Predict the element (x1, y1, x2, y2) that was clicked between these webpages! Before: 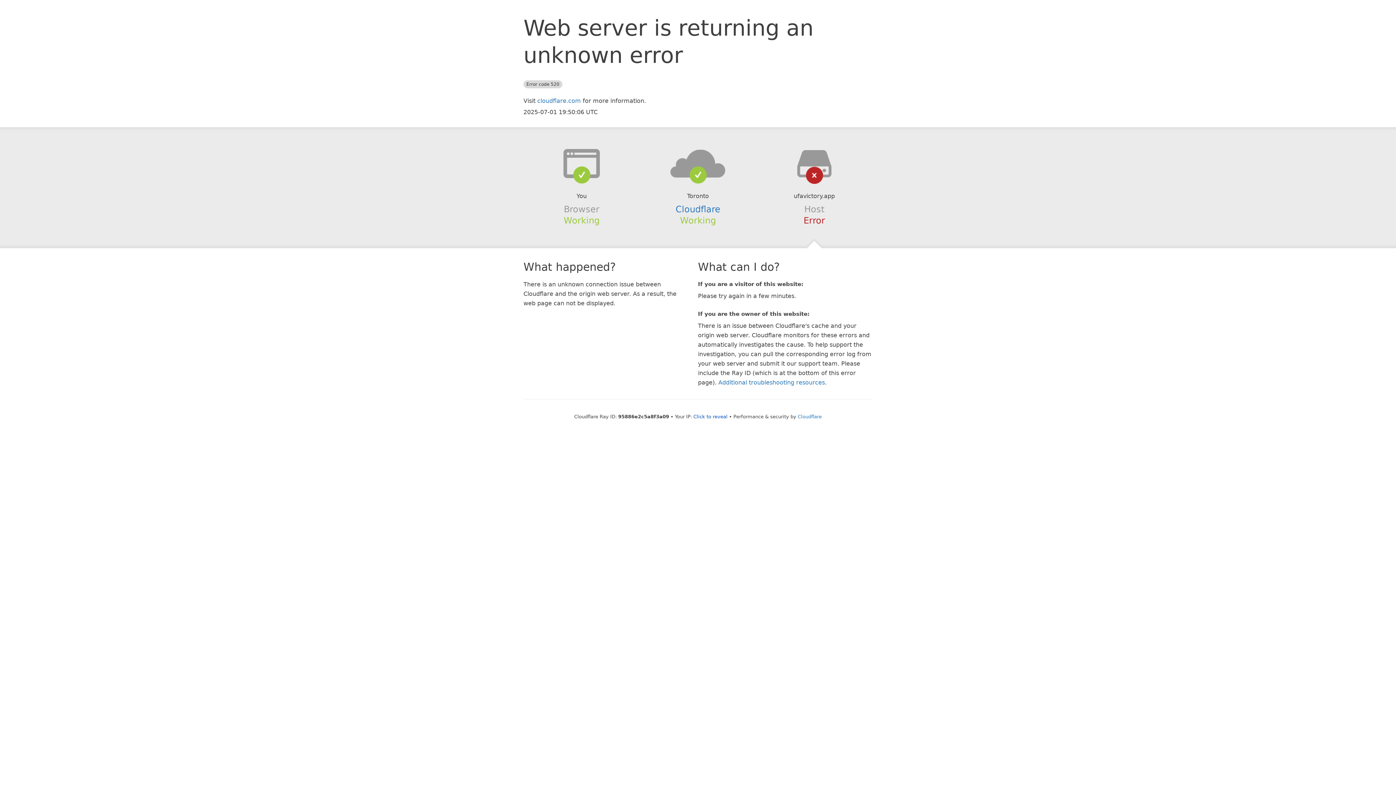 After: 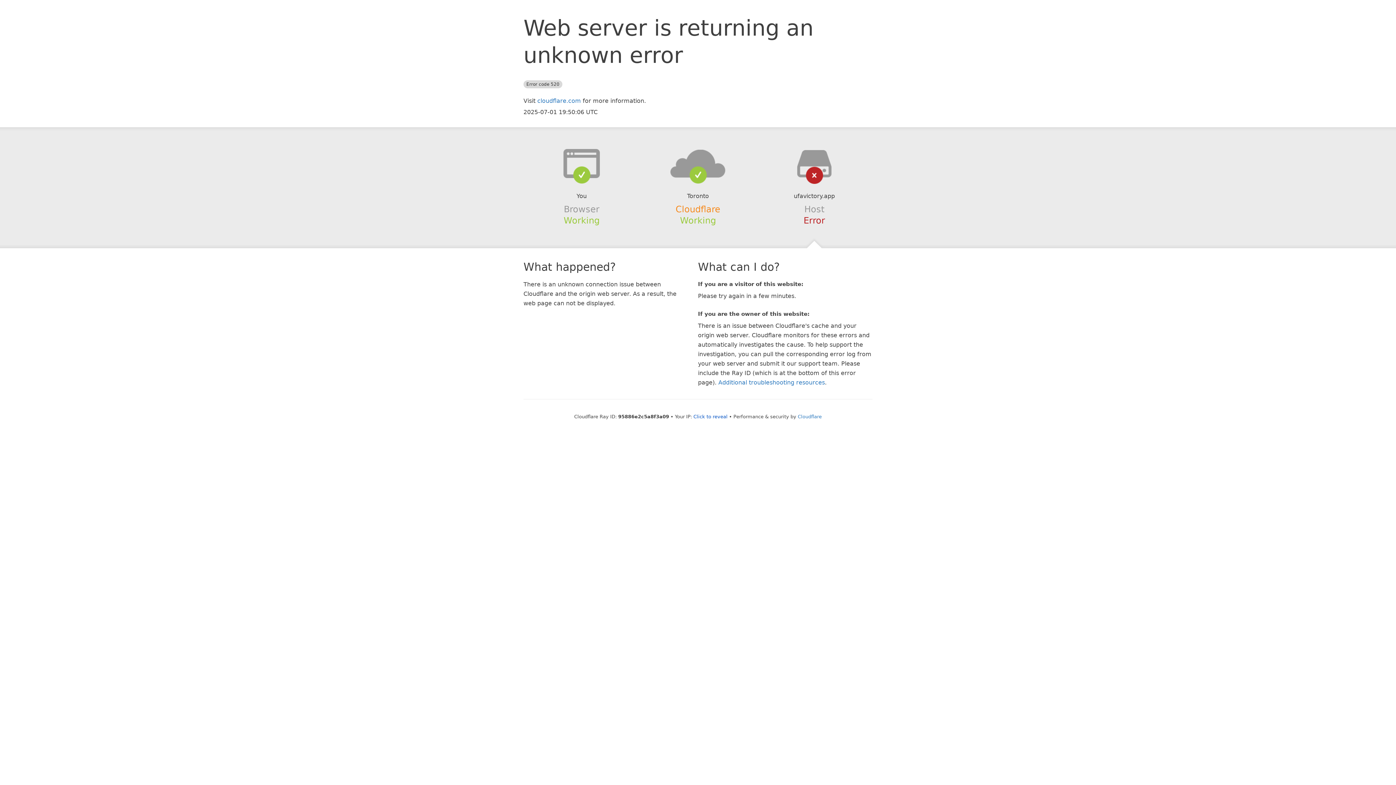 Action: bbox: (675, 204, 720, 214) label: Cloudflare